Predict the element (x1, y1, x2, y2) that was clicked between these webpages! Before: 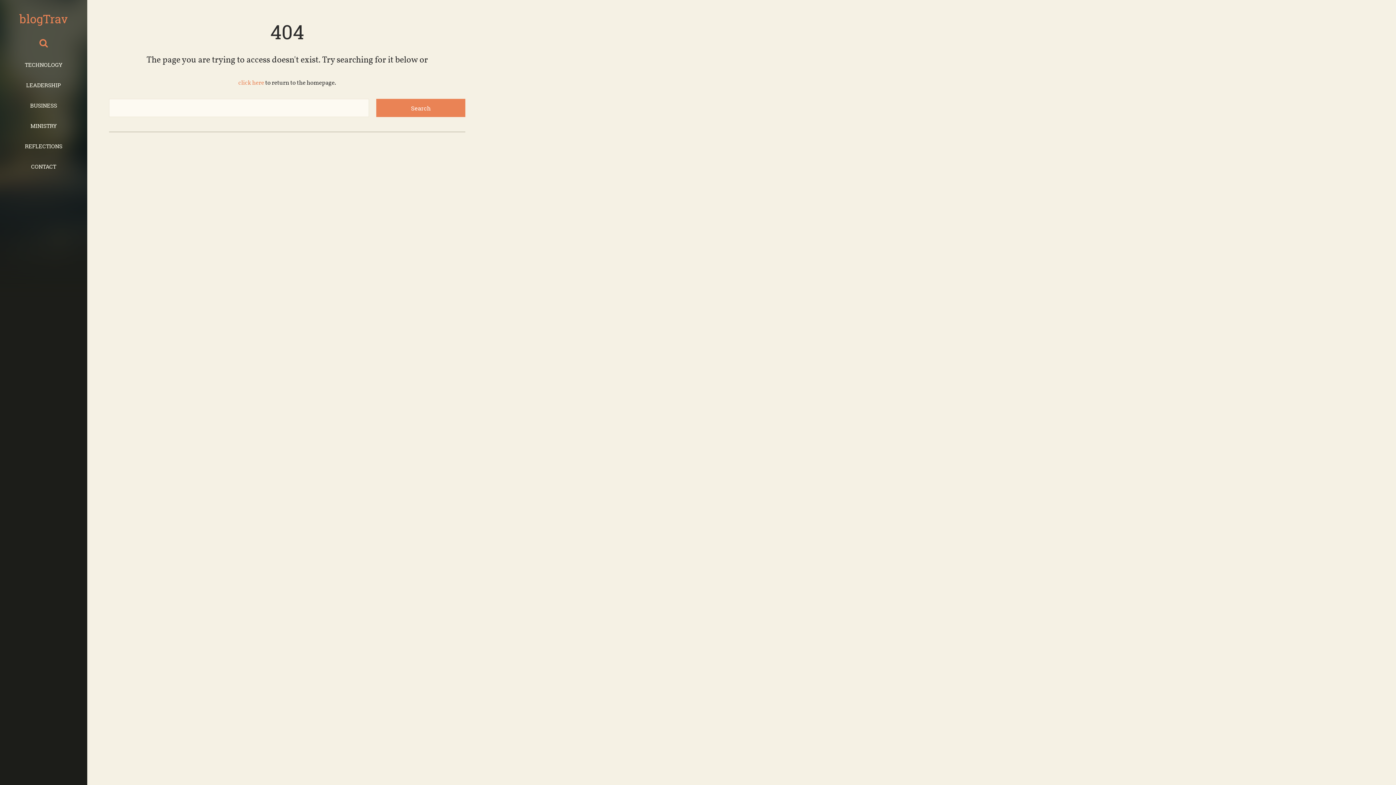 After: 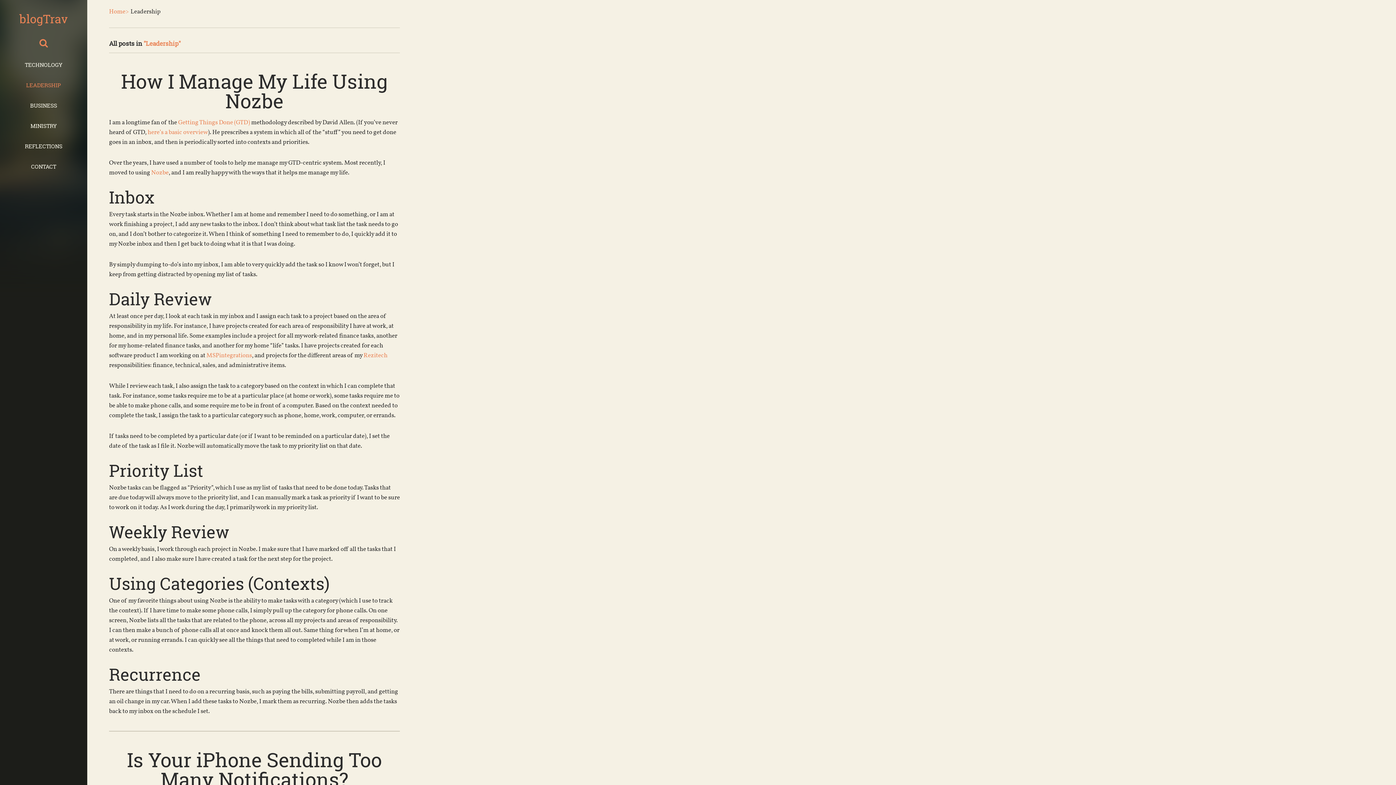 Action: label: LEADERSHIP bbox: (0, 74, 87, 95)